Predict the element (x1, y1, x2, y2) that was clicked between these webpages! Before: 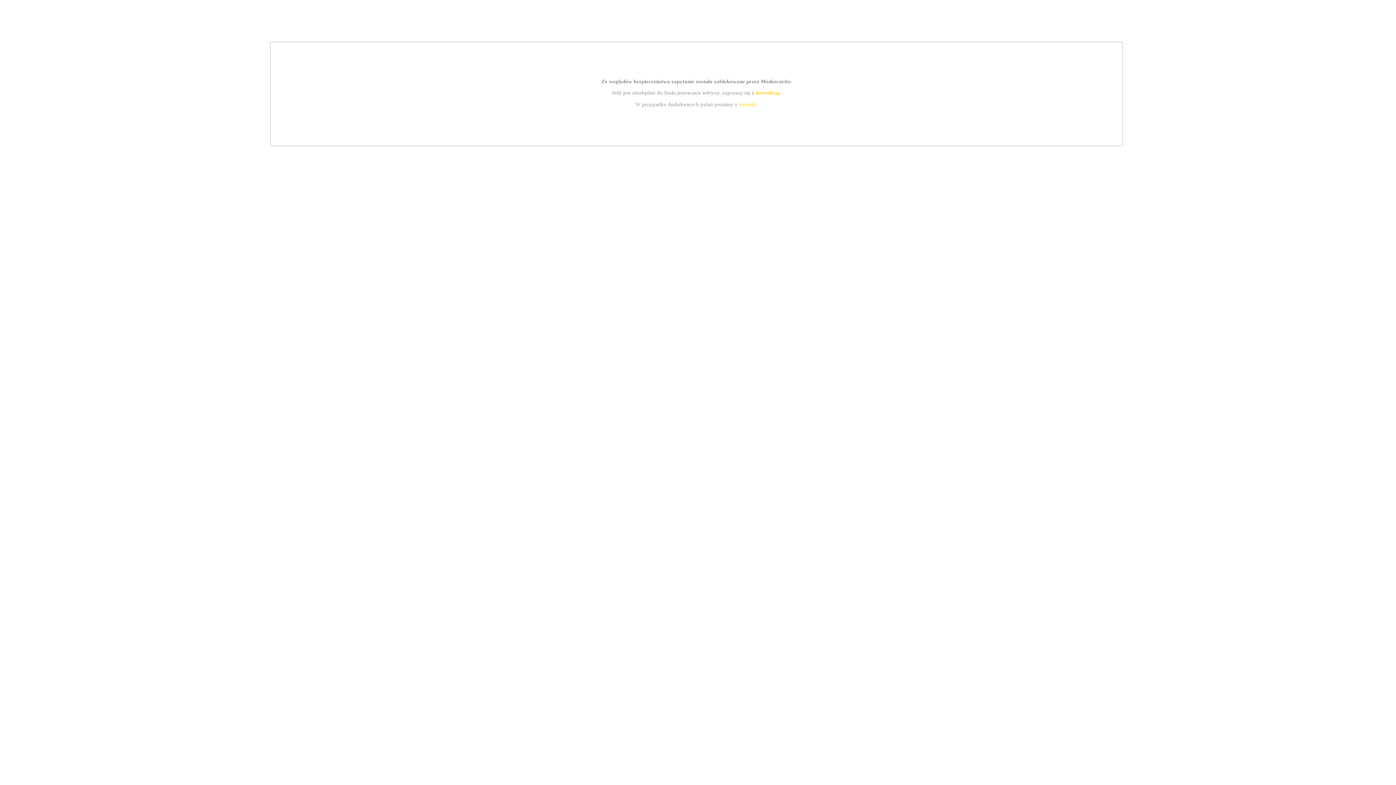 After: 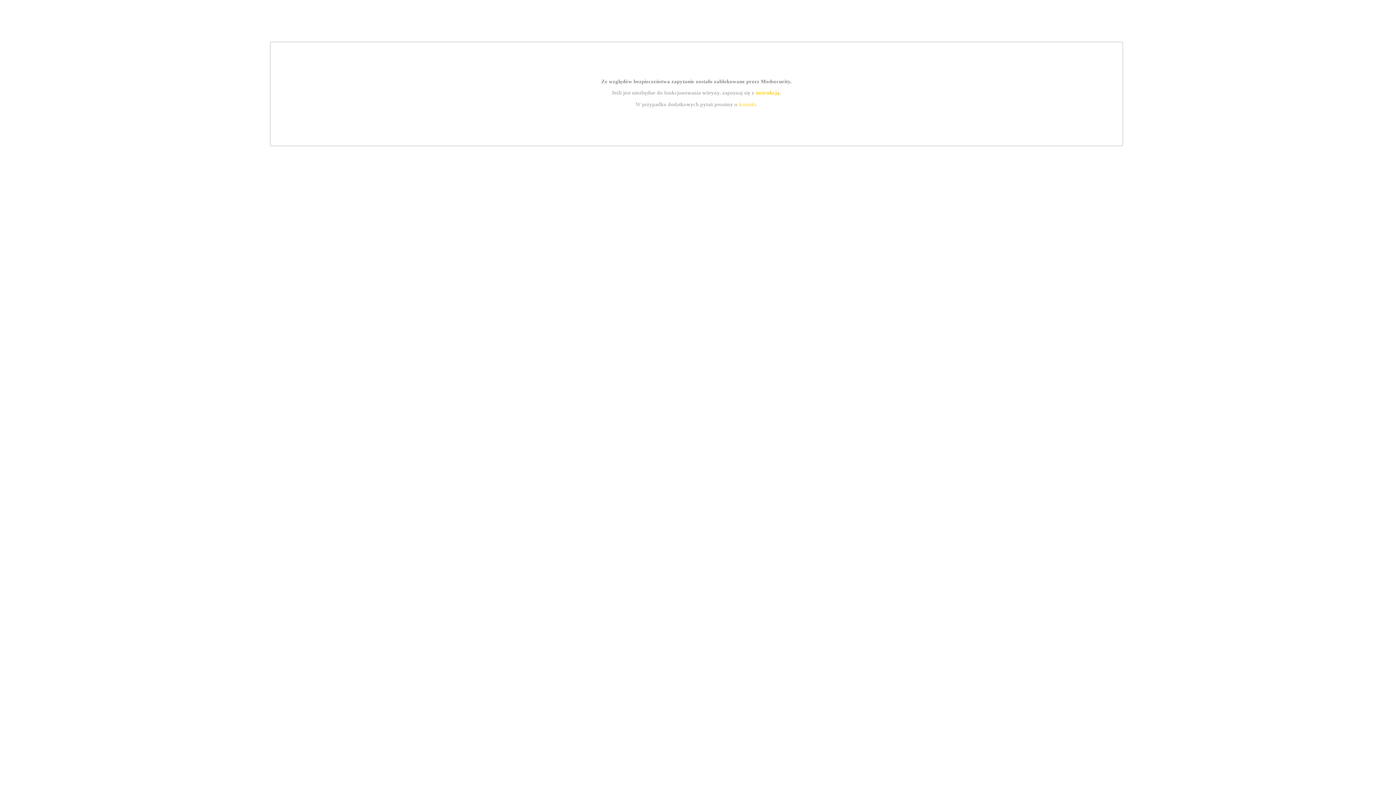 Action: label: instrukcją bbox: (755, 89, 779, 95)